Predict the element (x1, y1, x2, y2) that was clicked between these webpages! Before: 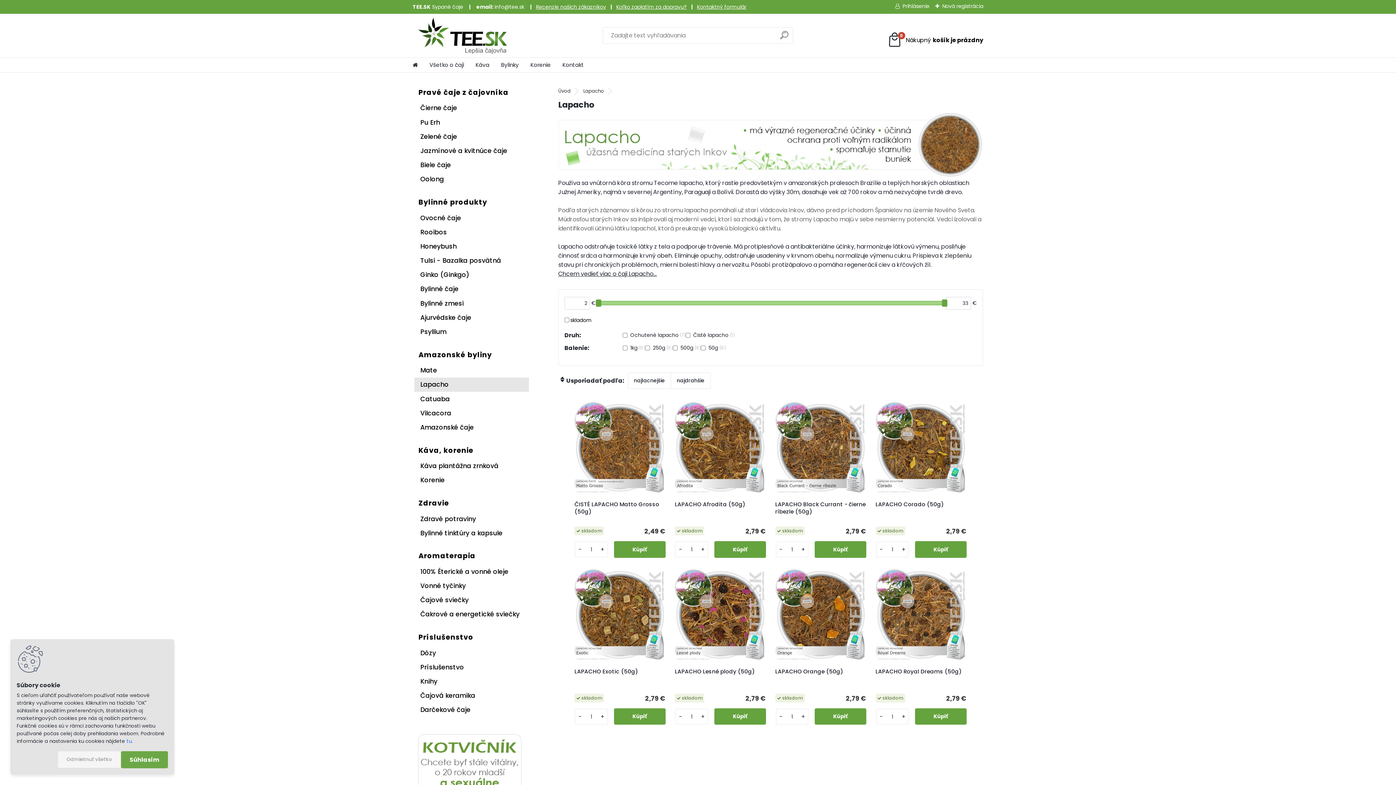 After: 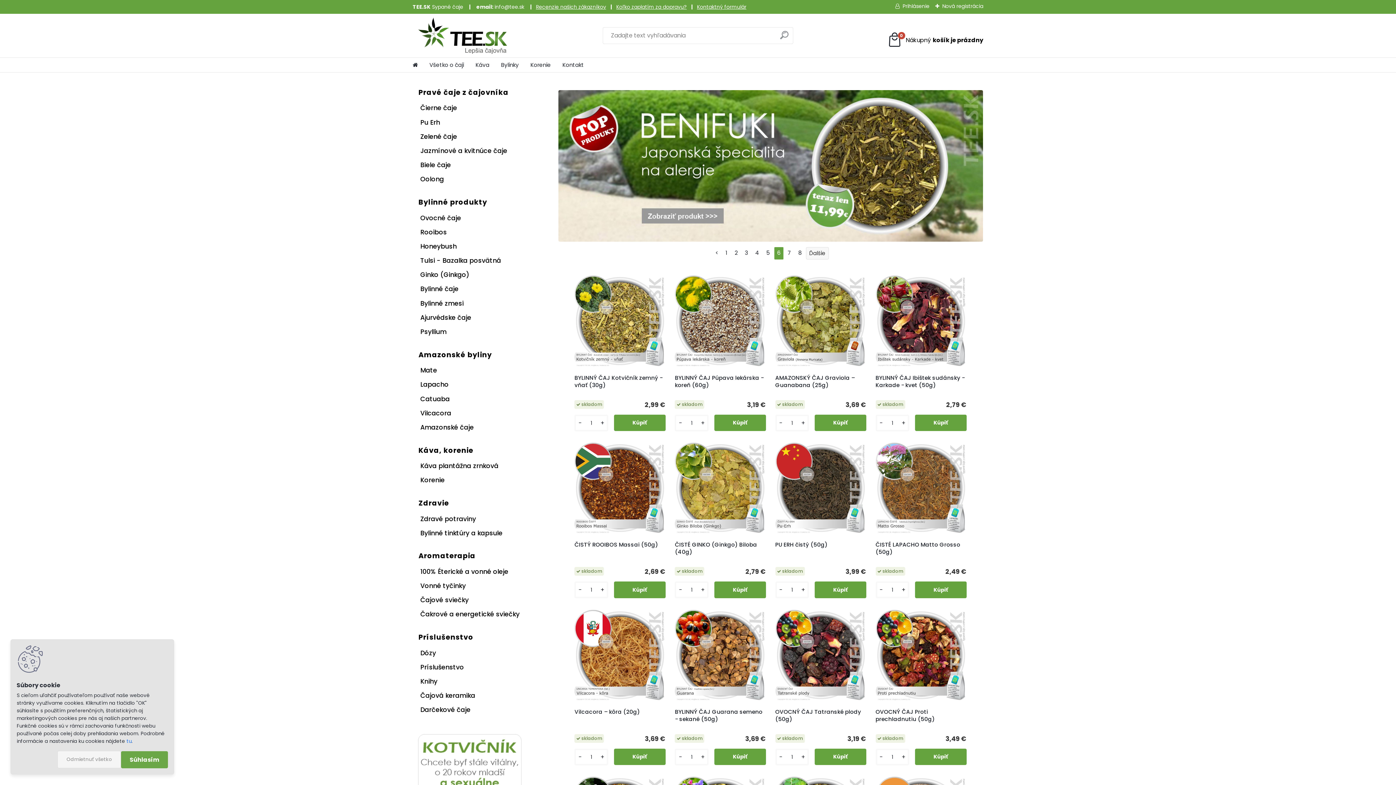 Action: bbox: (412, 17, 512, 53)